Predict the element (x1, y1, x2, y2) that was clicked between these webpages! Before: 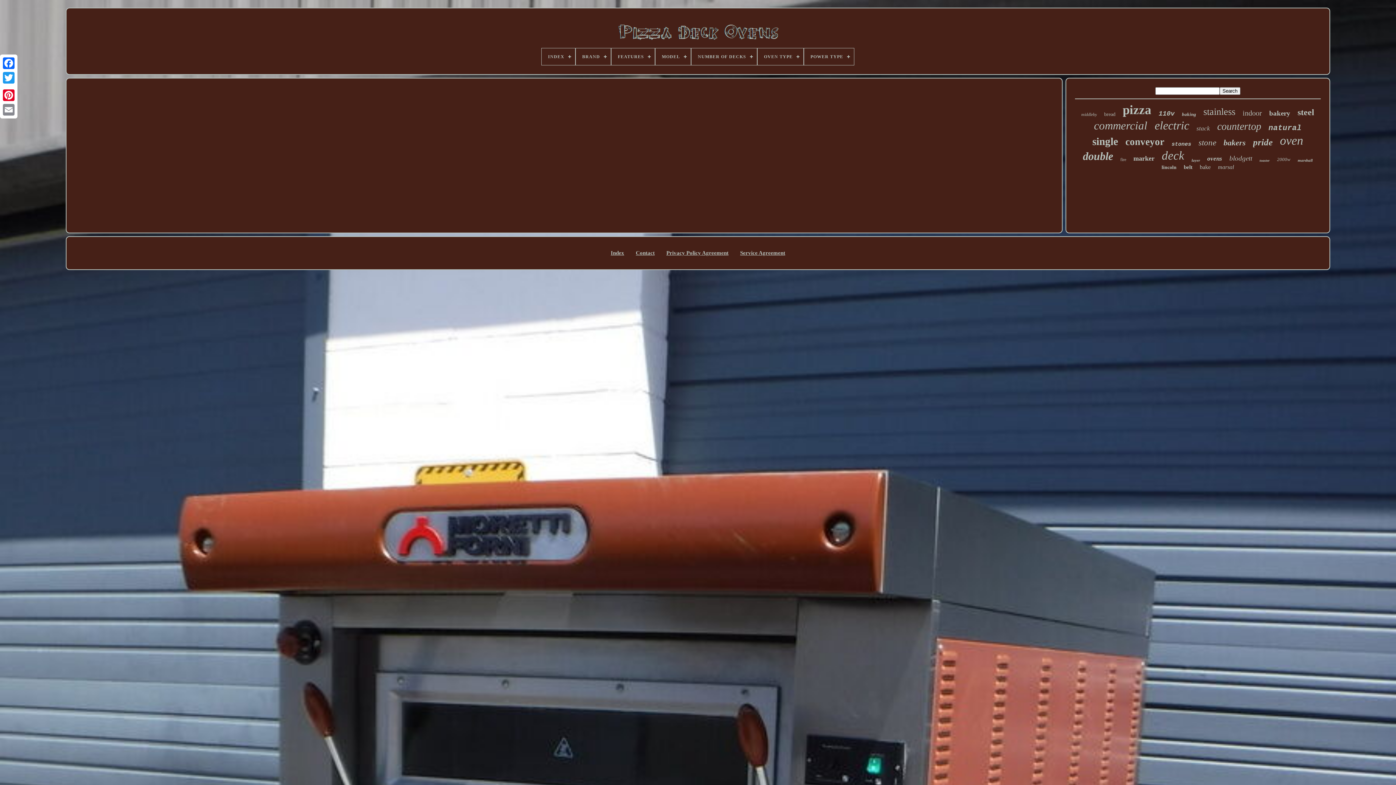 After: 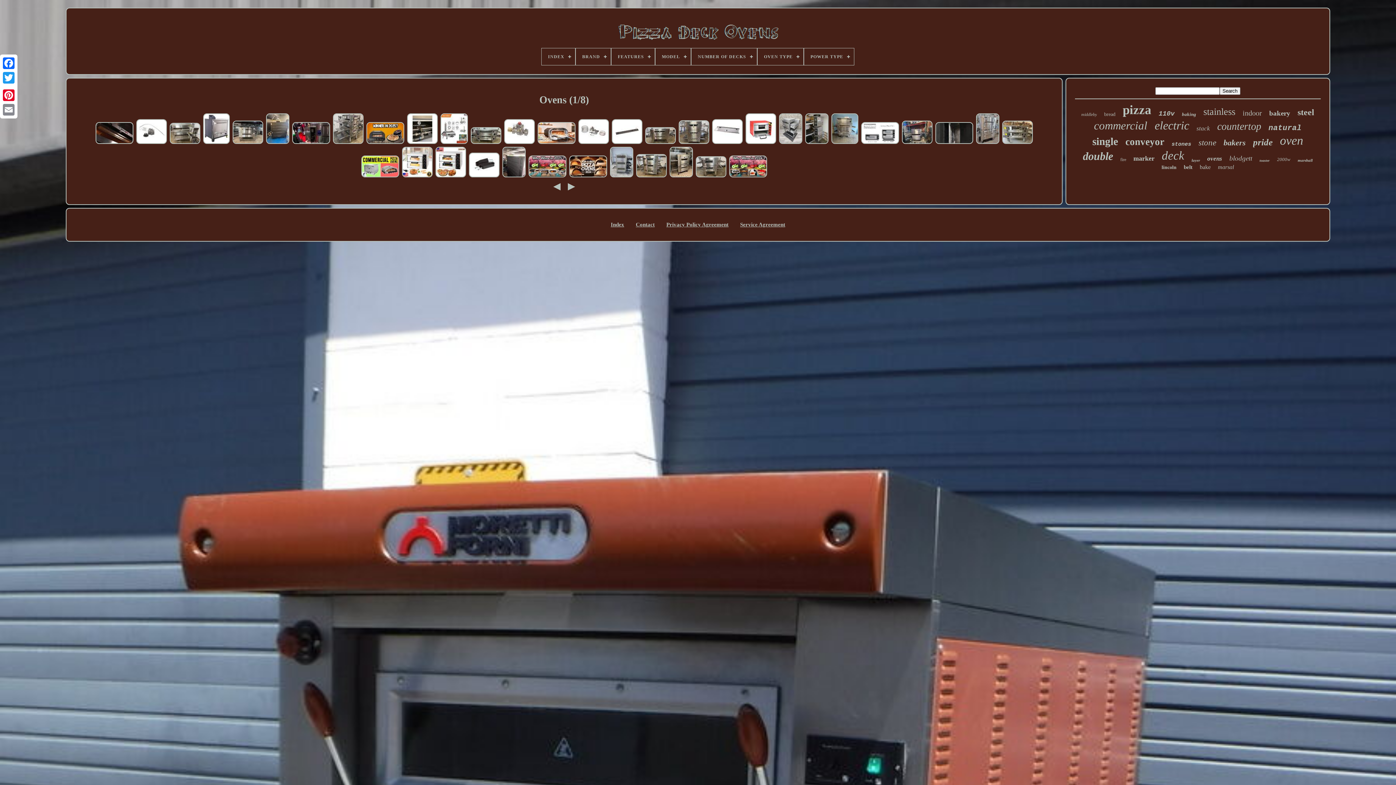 Action: bbox: (1207, 155, 1222, 162) label: ovens